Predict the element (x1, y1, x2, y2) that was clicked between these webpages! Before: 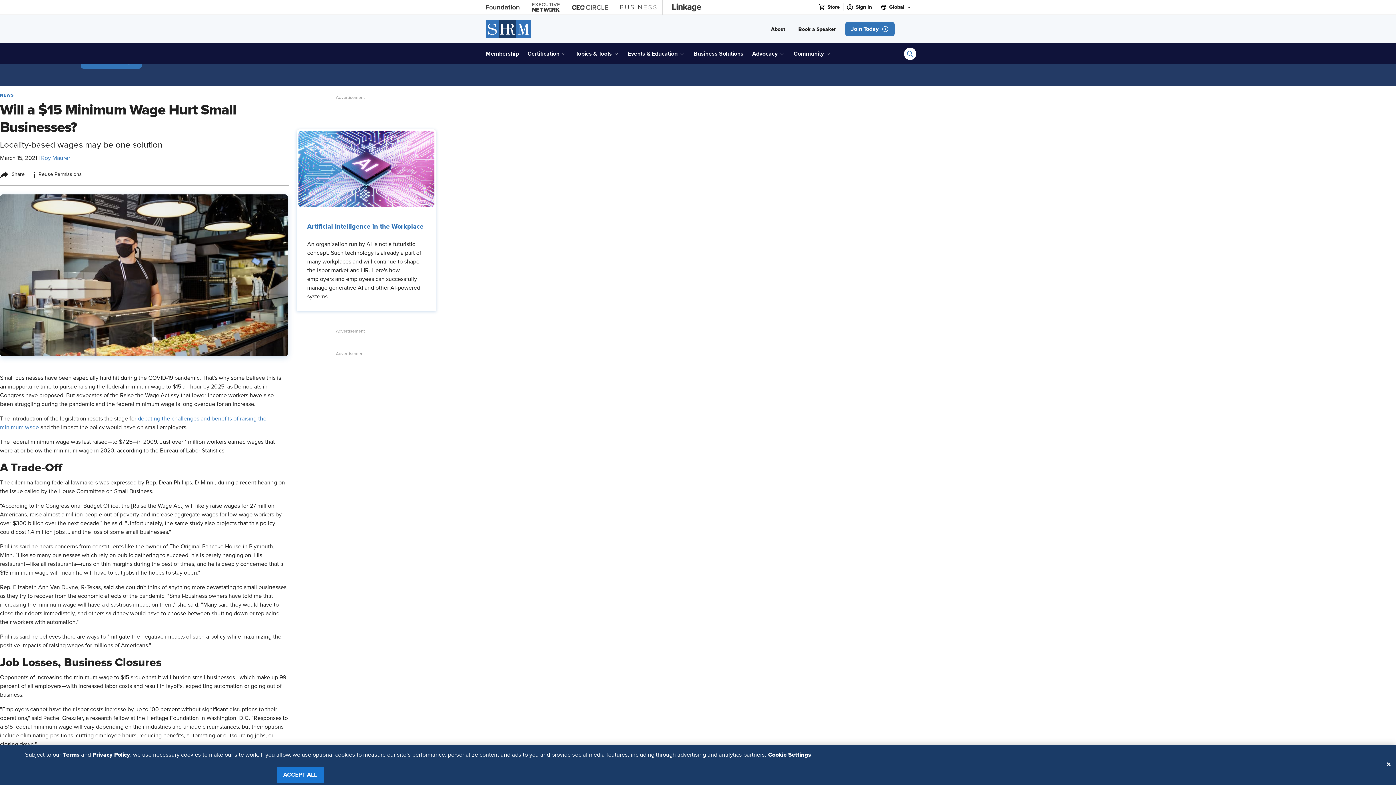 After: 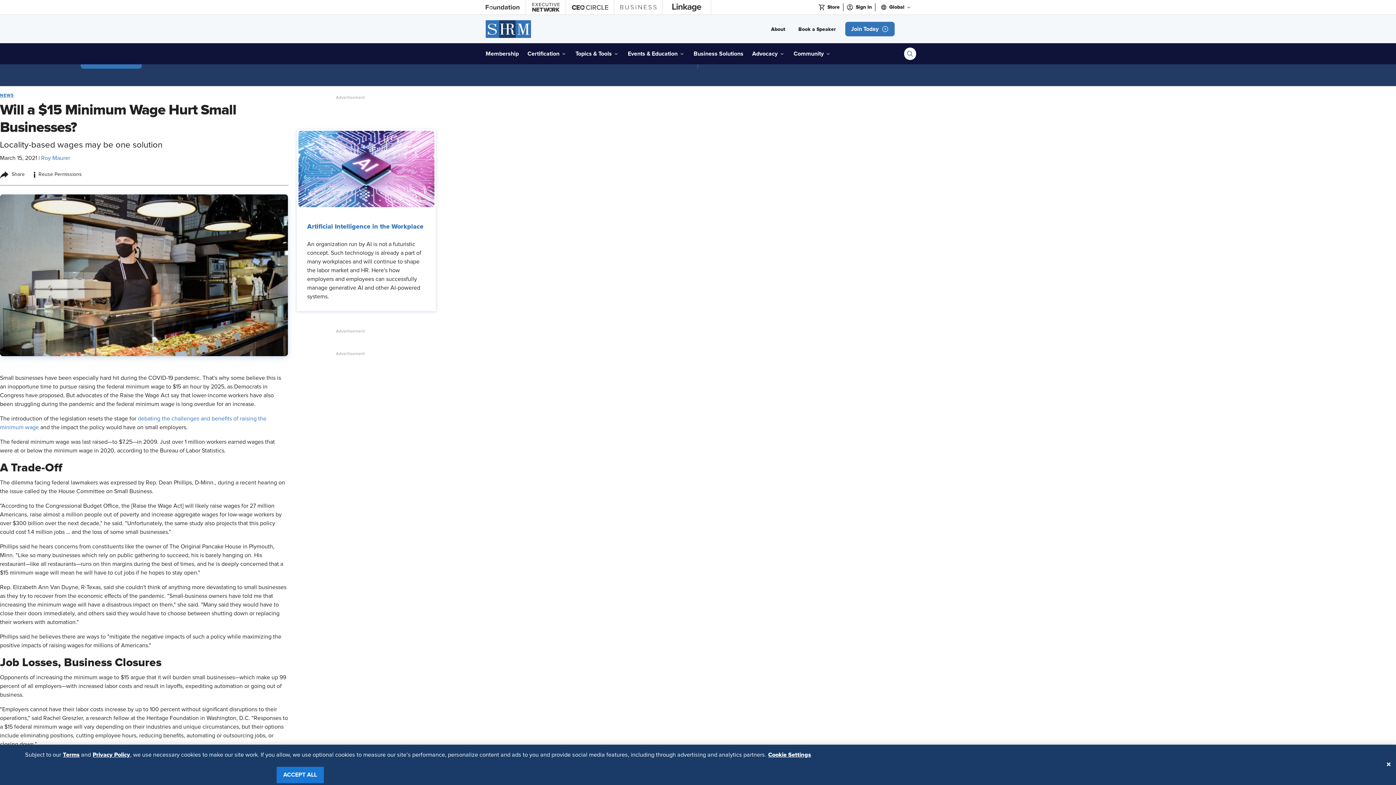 Action: label: search block bbox: (904, 47, 916, 60)